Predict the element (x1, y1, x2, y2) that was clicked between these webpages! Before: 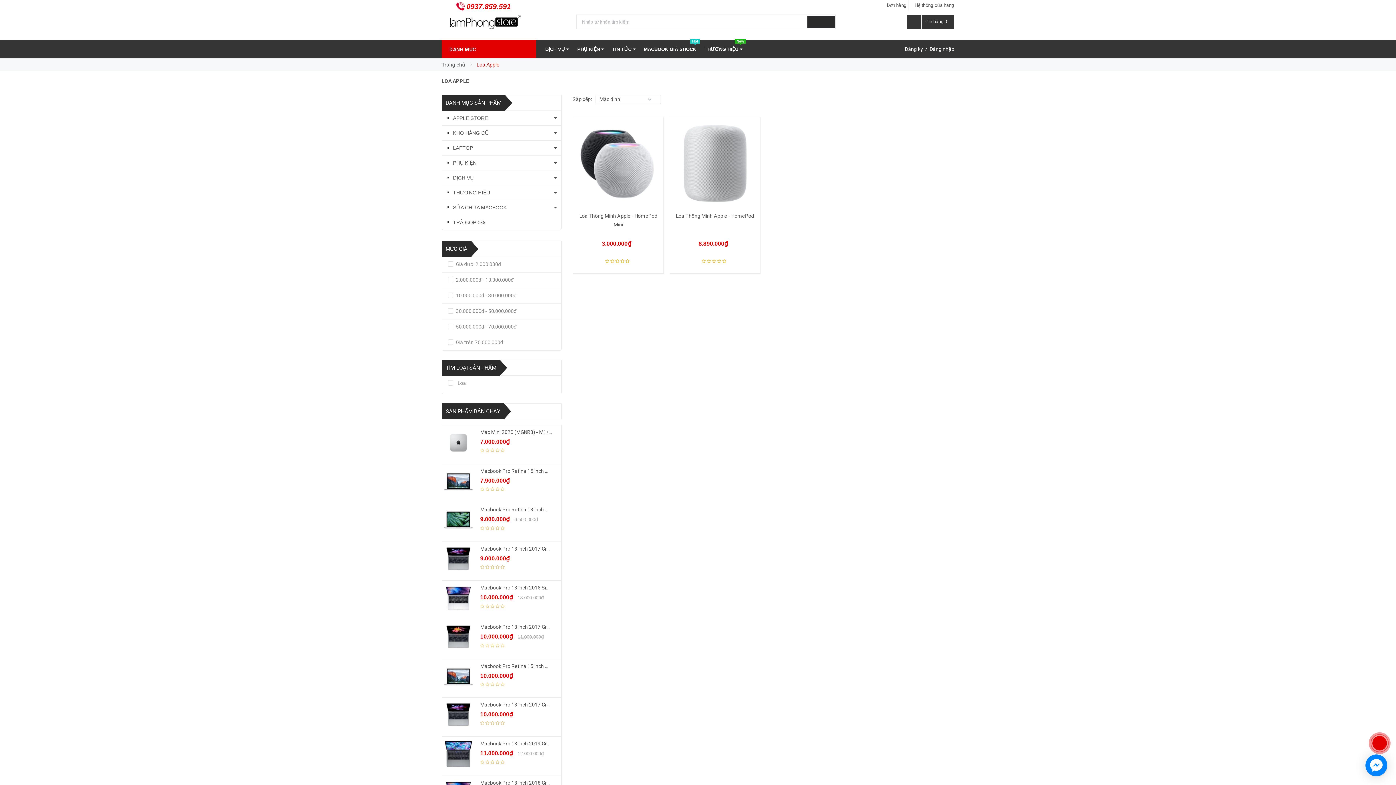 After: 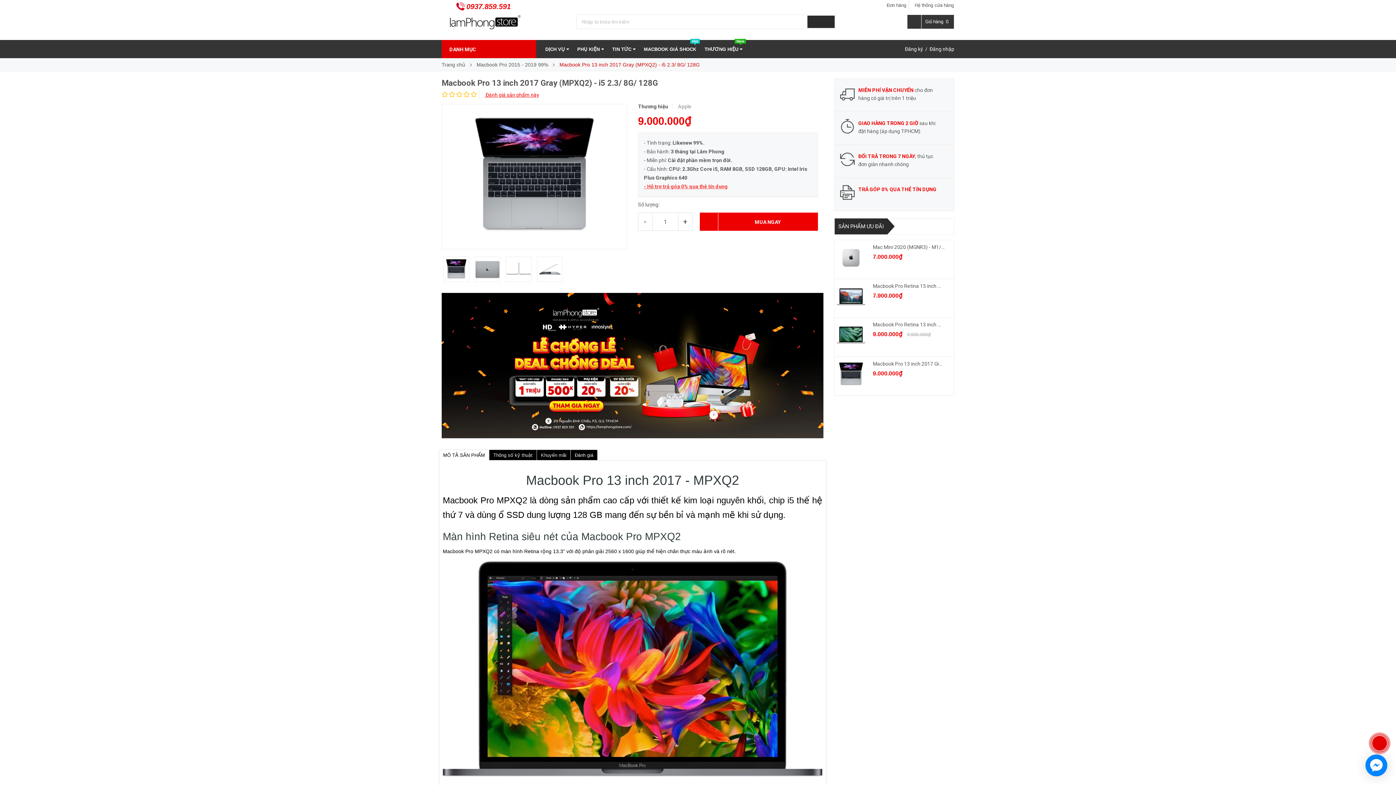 Action: bbox: (444, 545, 473, 574)